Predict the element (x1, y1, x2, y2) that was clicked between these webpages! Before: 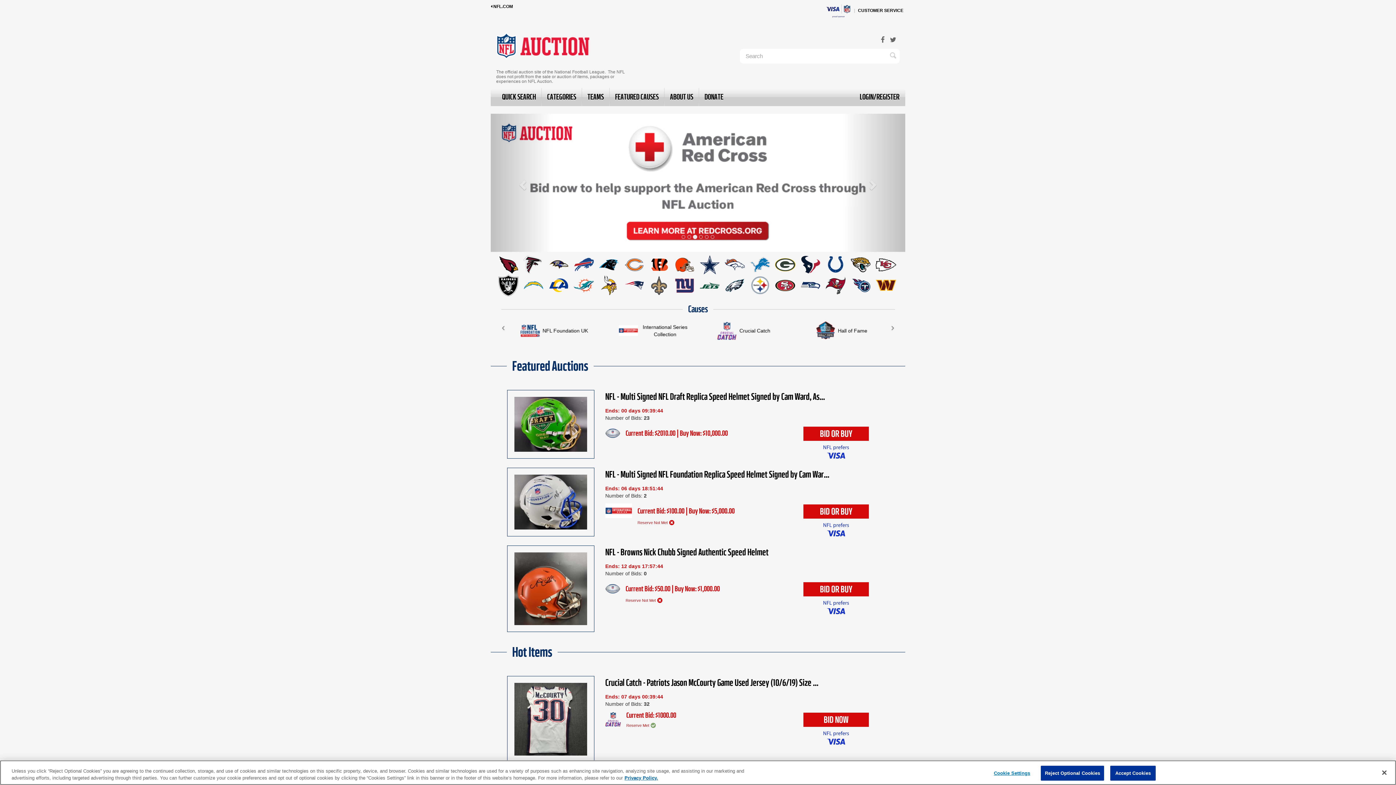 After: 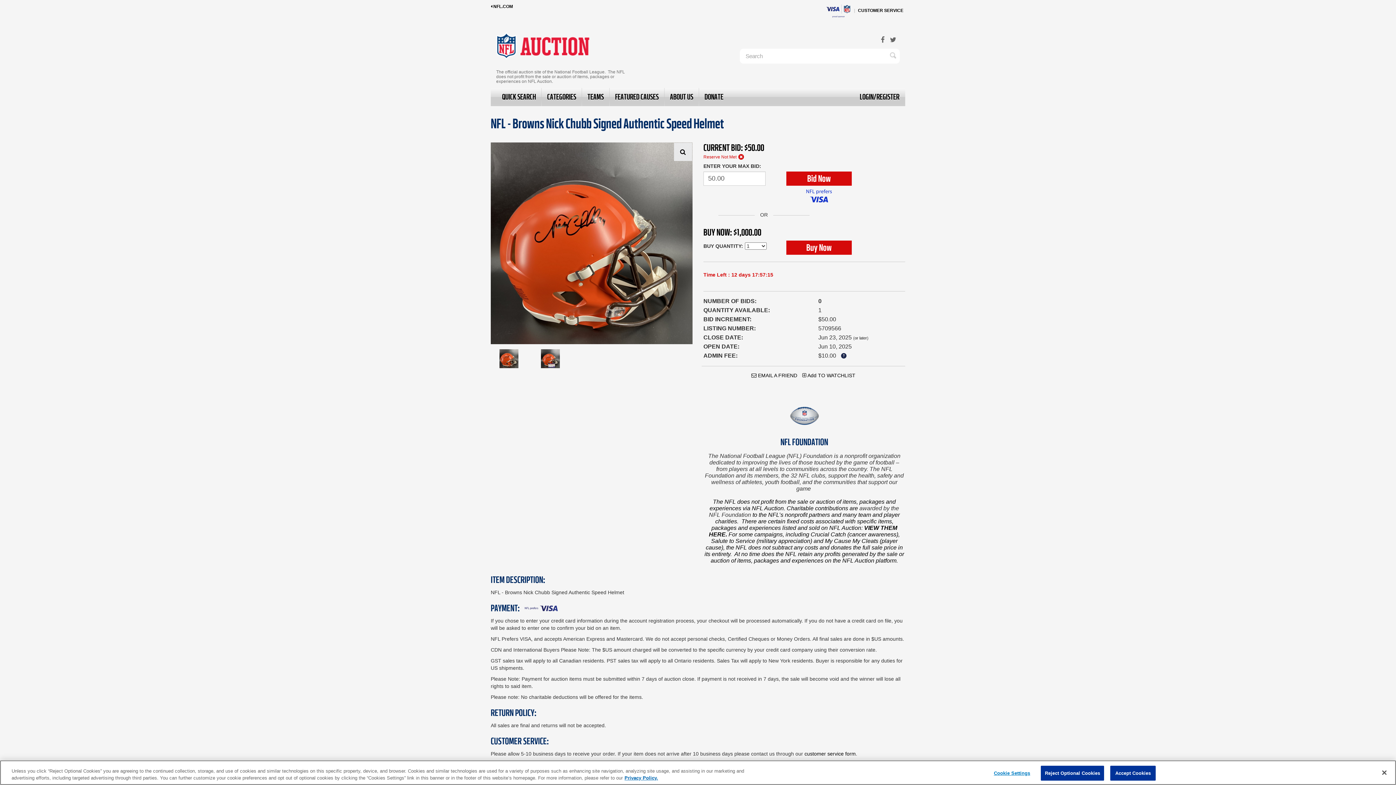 Action: bbox: (509, 552, 592, 625)